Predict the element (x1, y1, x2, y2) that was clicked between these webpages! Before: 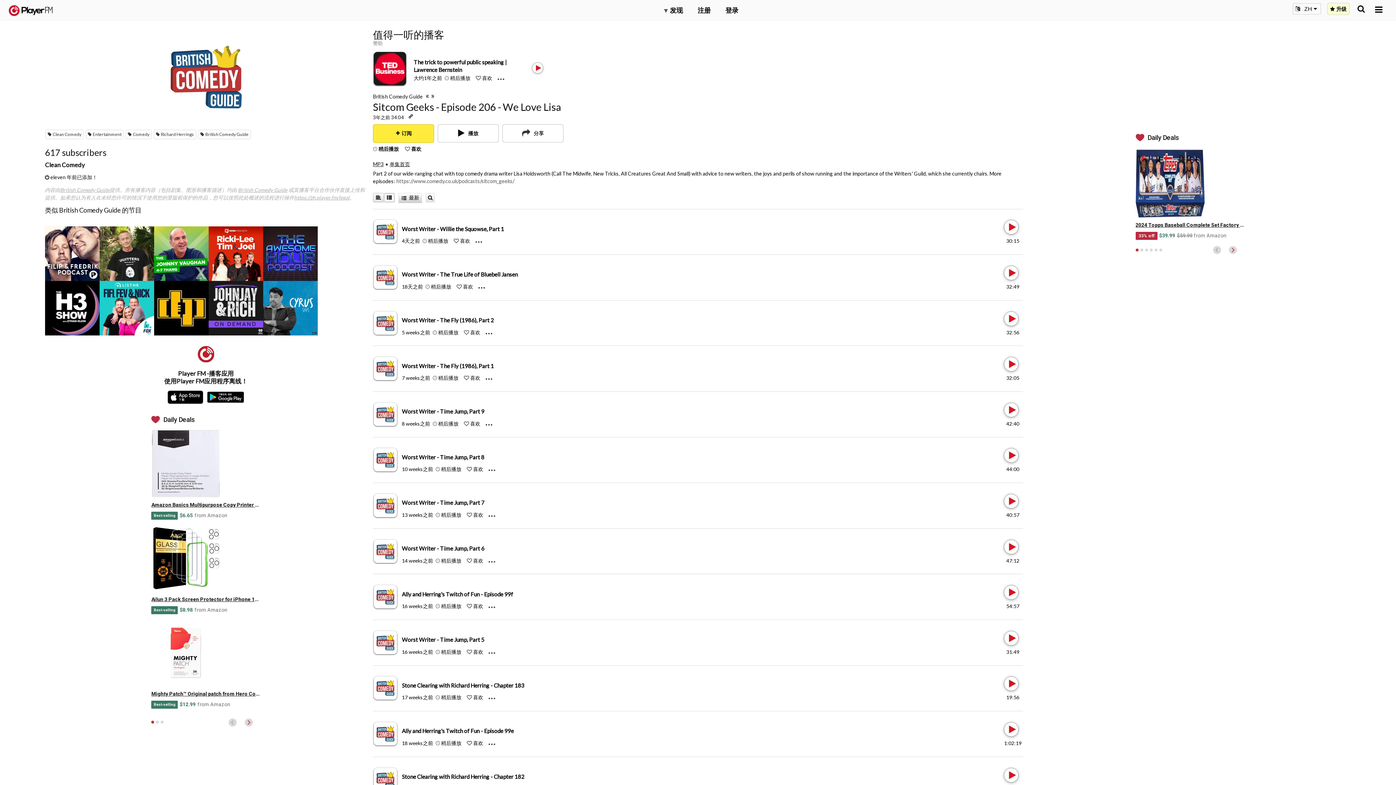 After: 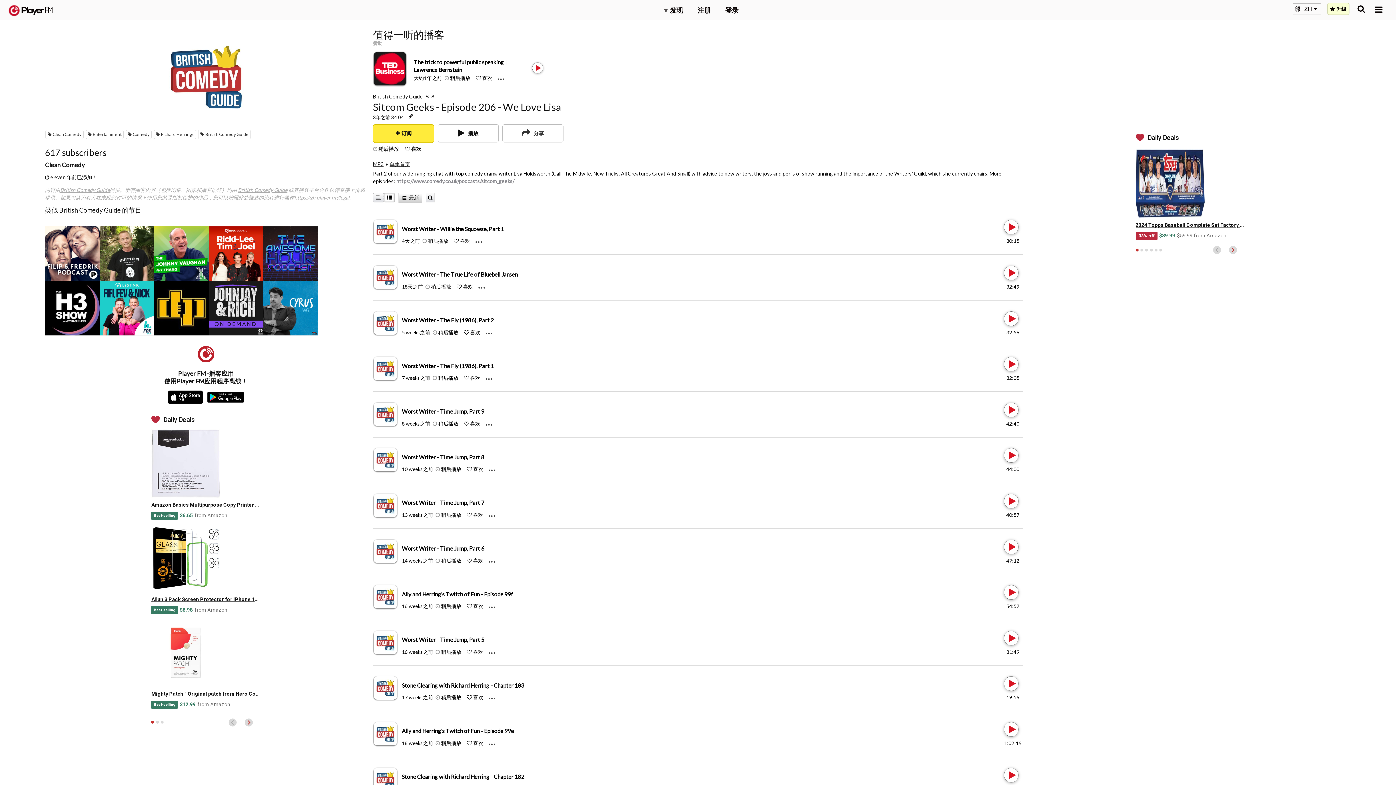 Action: label: MP3 bbox: (373, 161, 383, 167)